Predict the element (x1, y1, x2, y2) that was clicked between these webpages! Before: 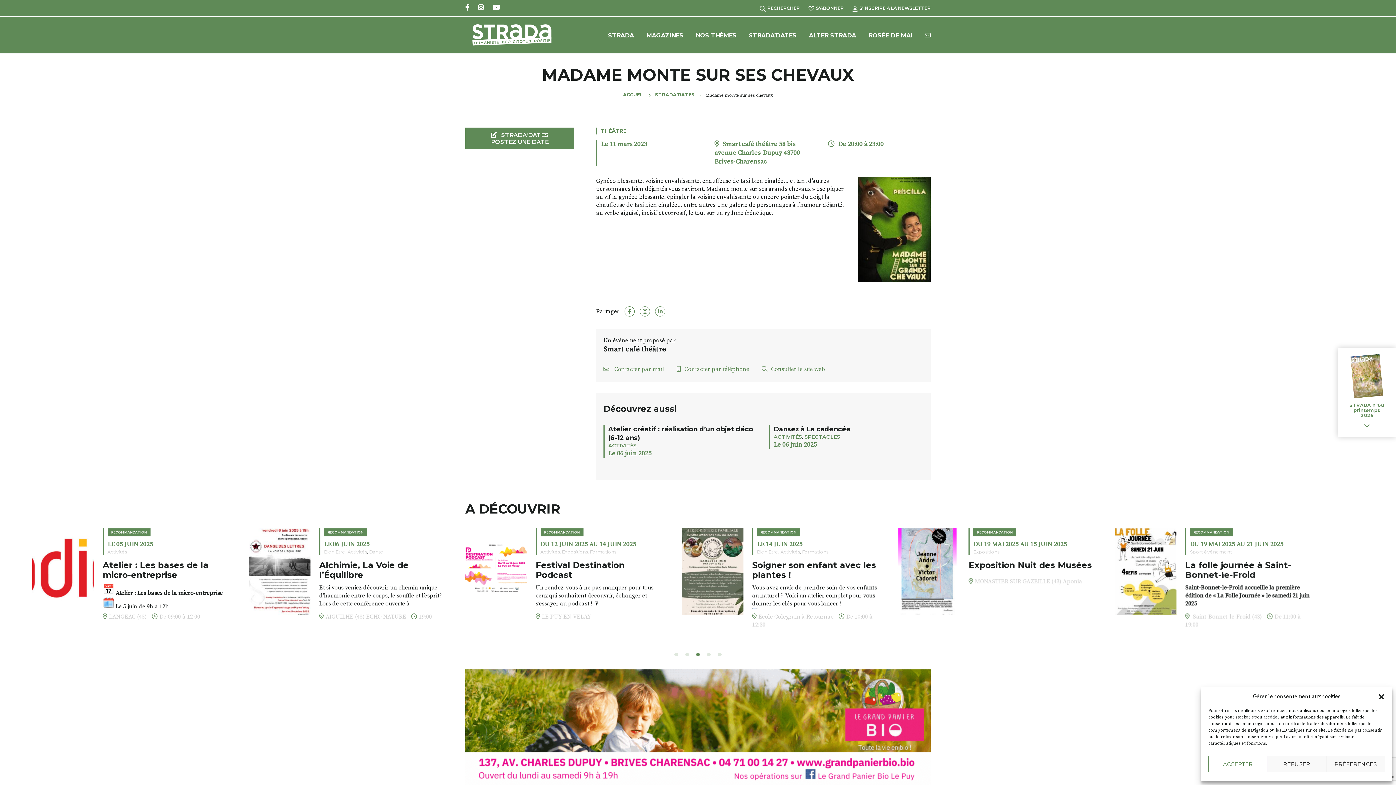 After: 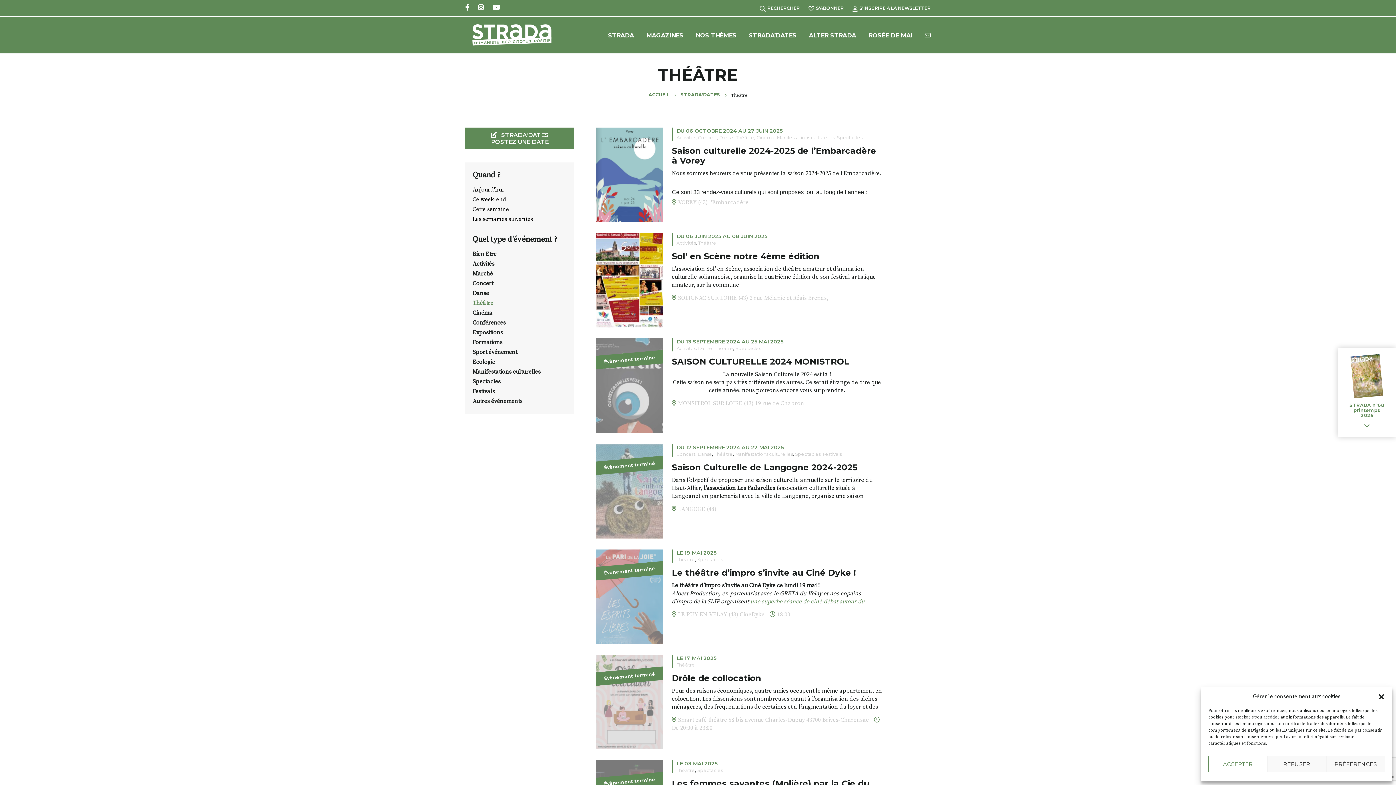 Action: bbox: (601, 127, 626, 134) label: THÉÂTRE